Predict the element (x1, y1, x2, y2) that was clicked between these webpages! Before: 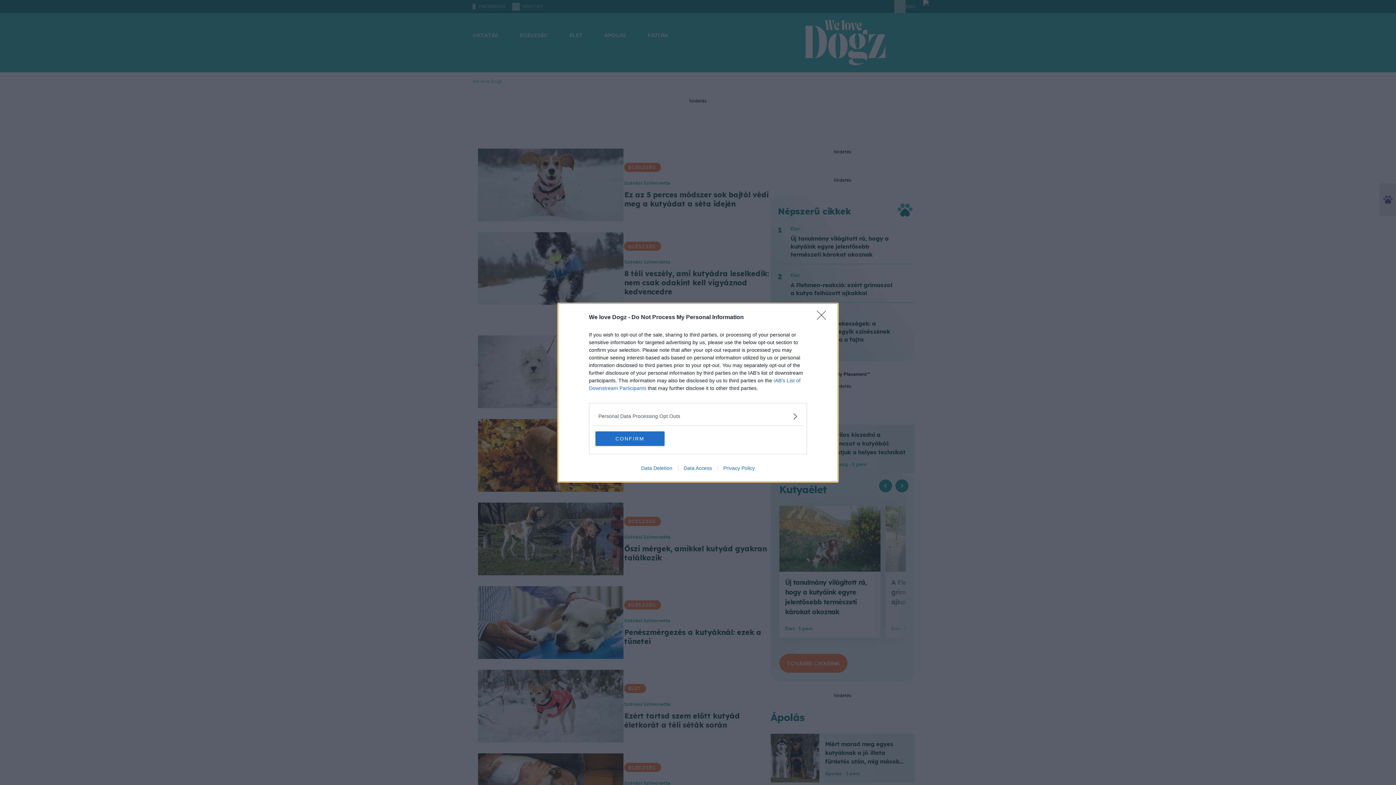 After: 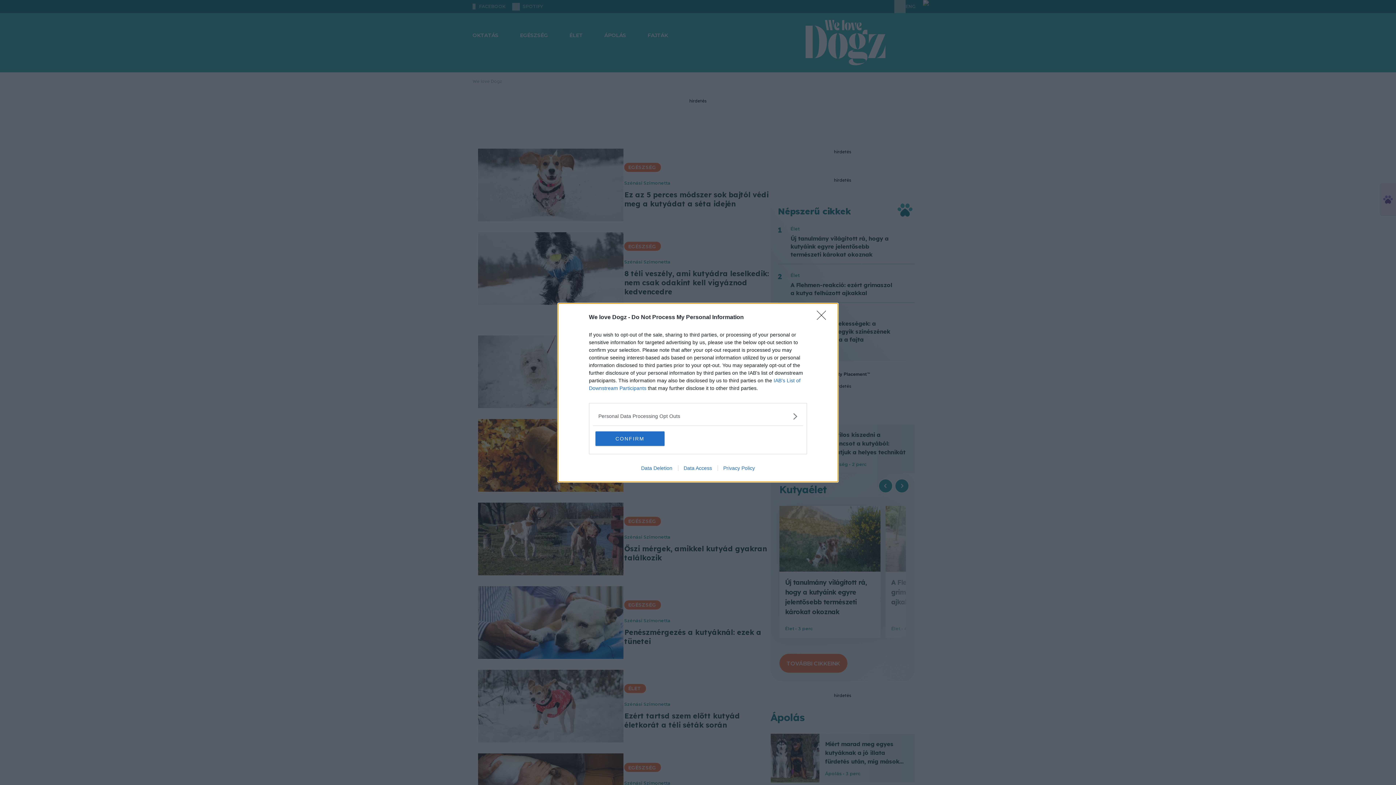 Action: label: Data Access bbox: (678, 465, 717, 471)